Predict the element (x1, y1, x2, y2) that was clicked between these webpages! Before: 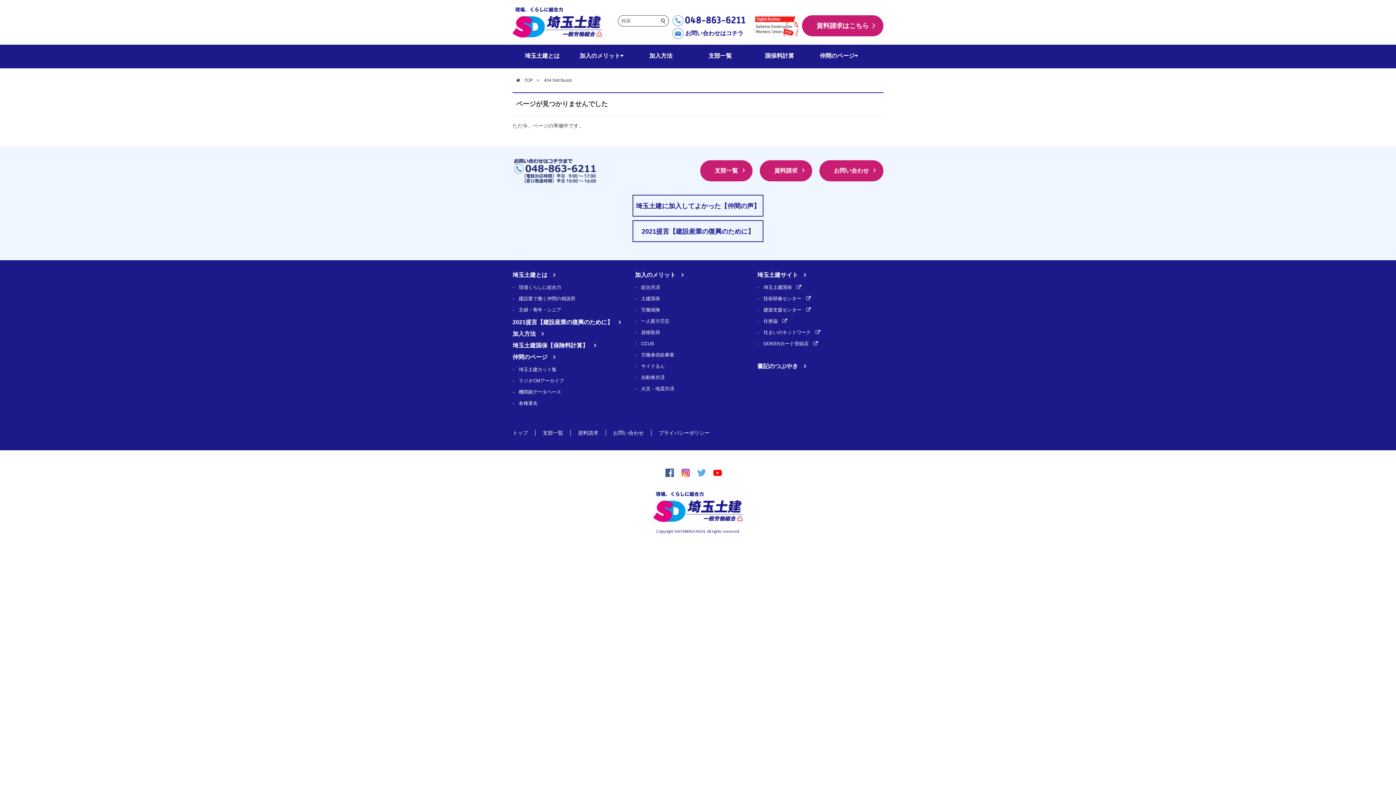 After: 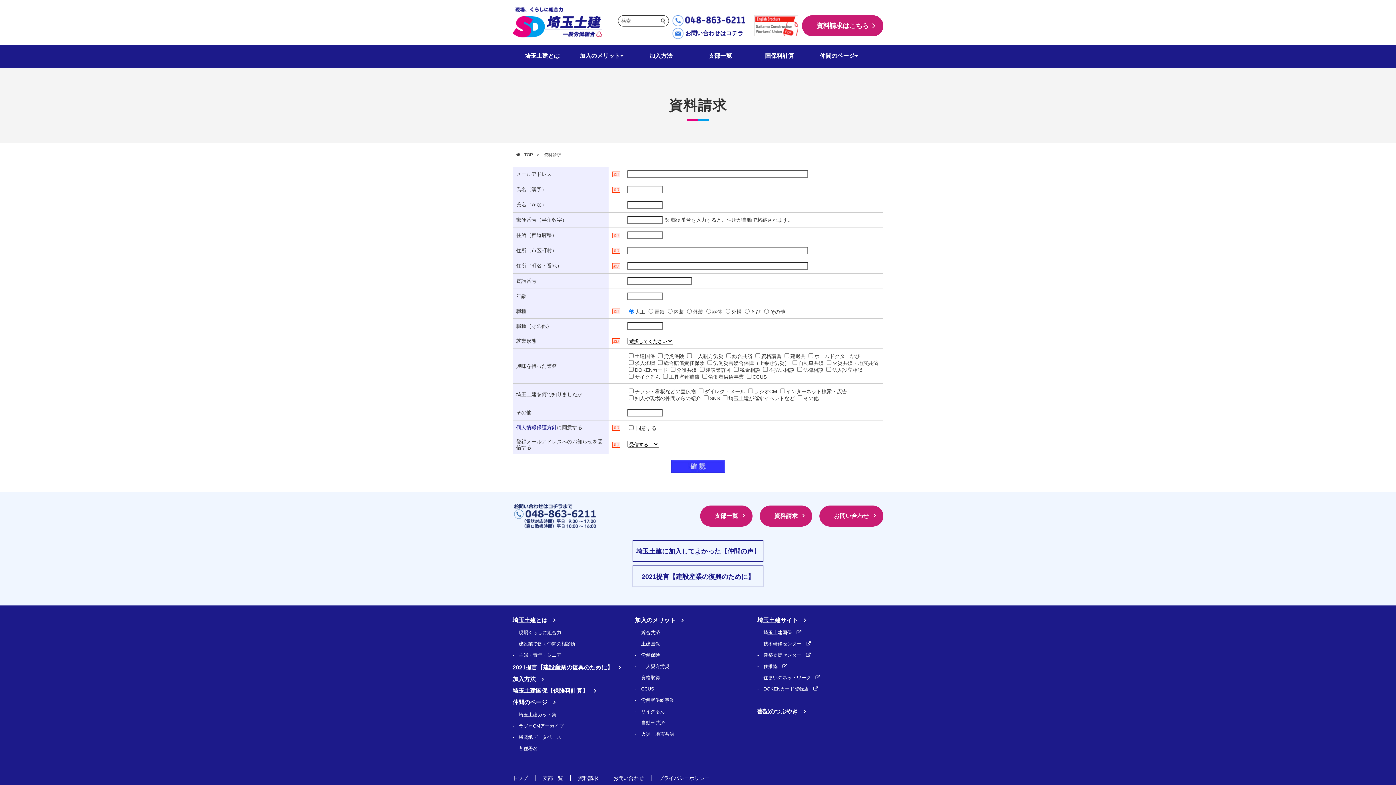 Action: bbox: (578, 430, 598, 436) label: 資料請求